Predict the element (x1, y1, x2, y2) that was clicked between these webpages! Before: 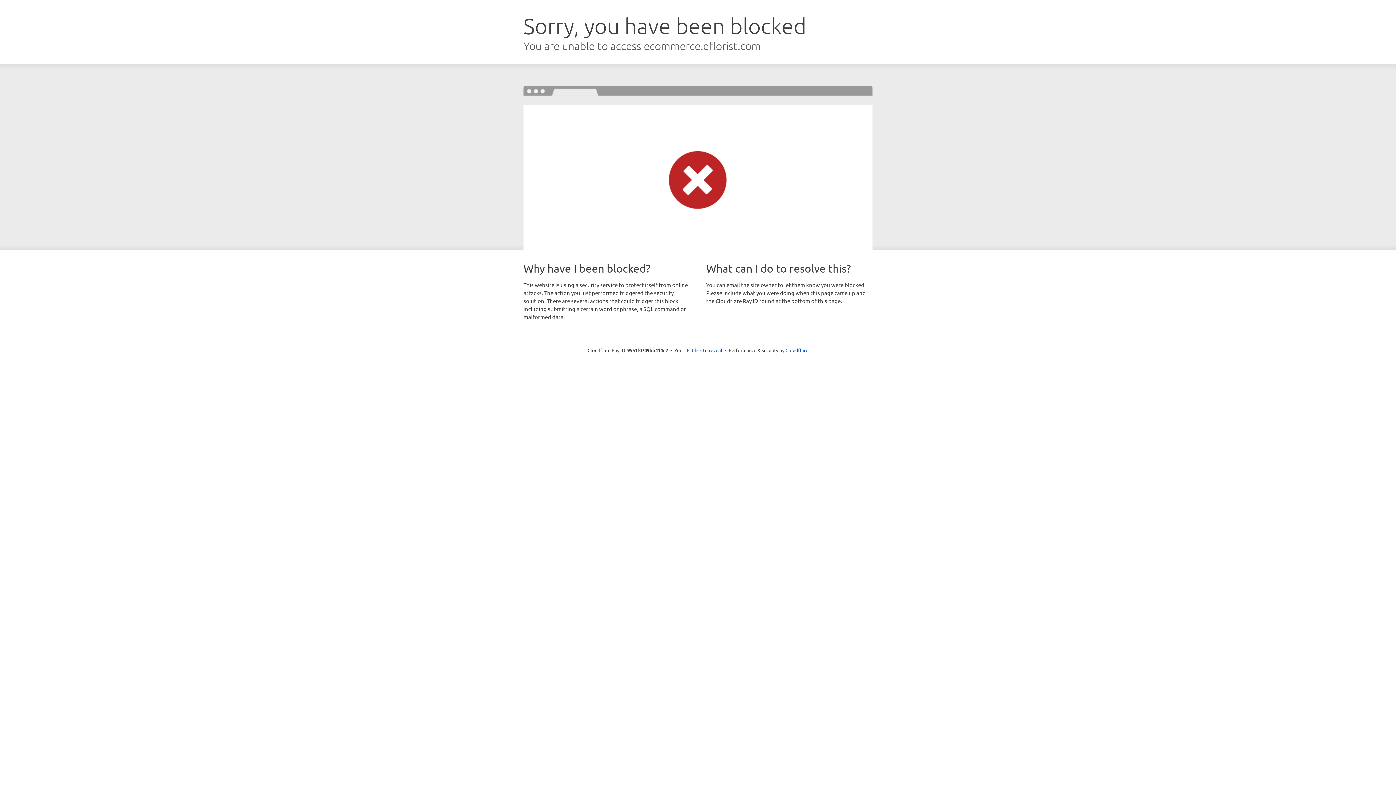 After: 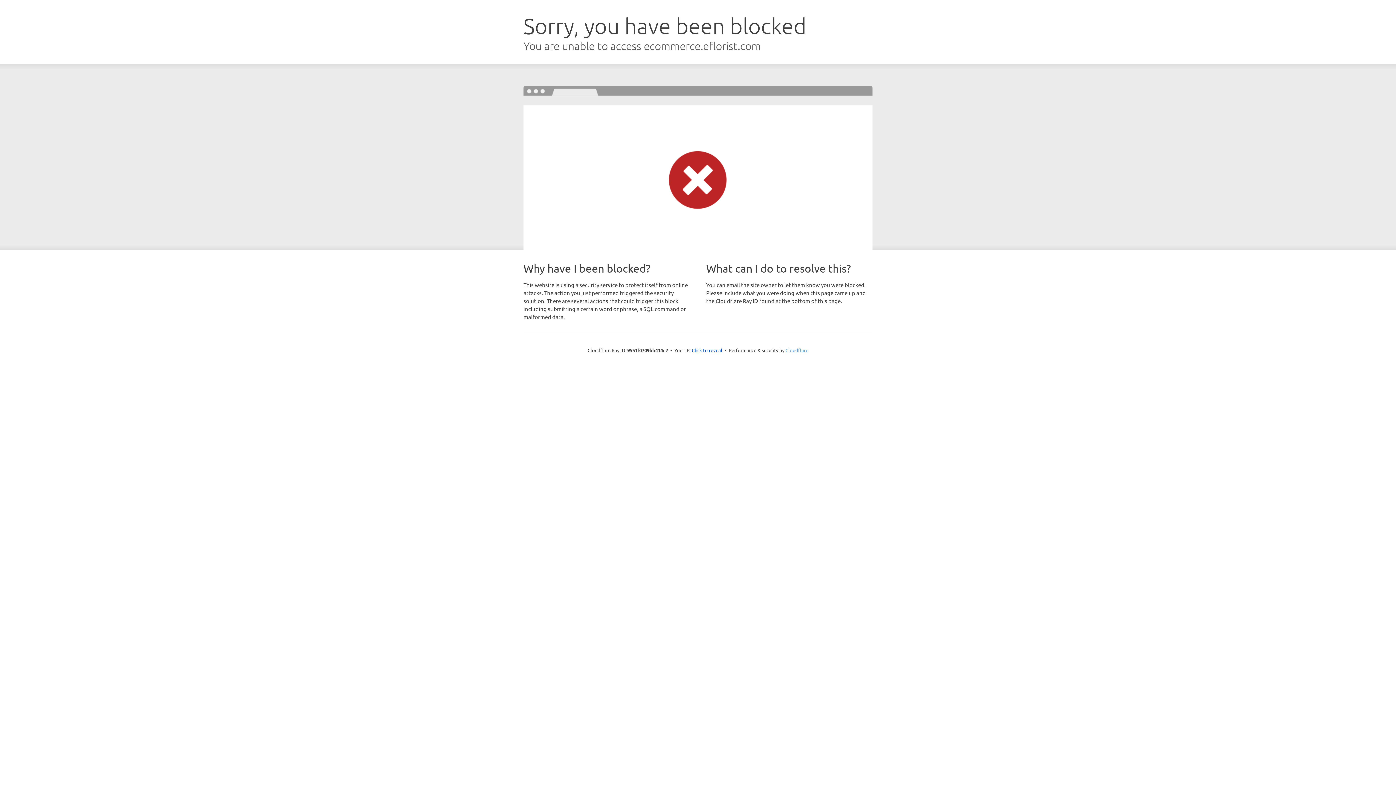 Action: label: Cloudflare bbox: (785, 347, 808, 353)